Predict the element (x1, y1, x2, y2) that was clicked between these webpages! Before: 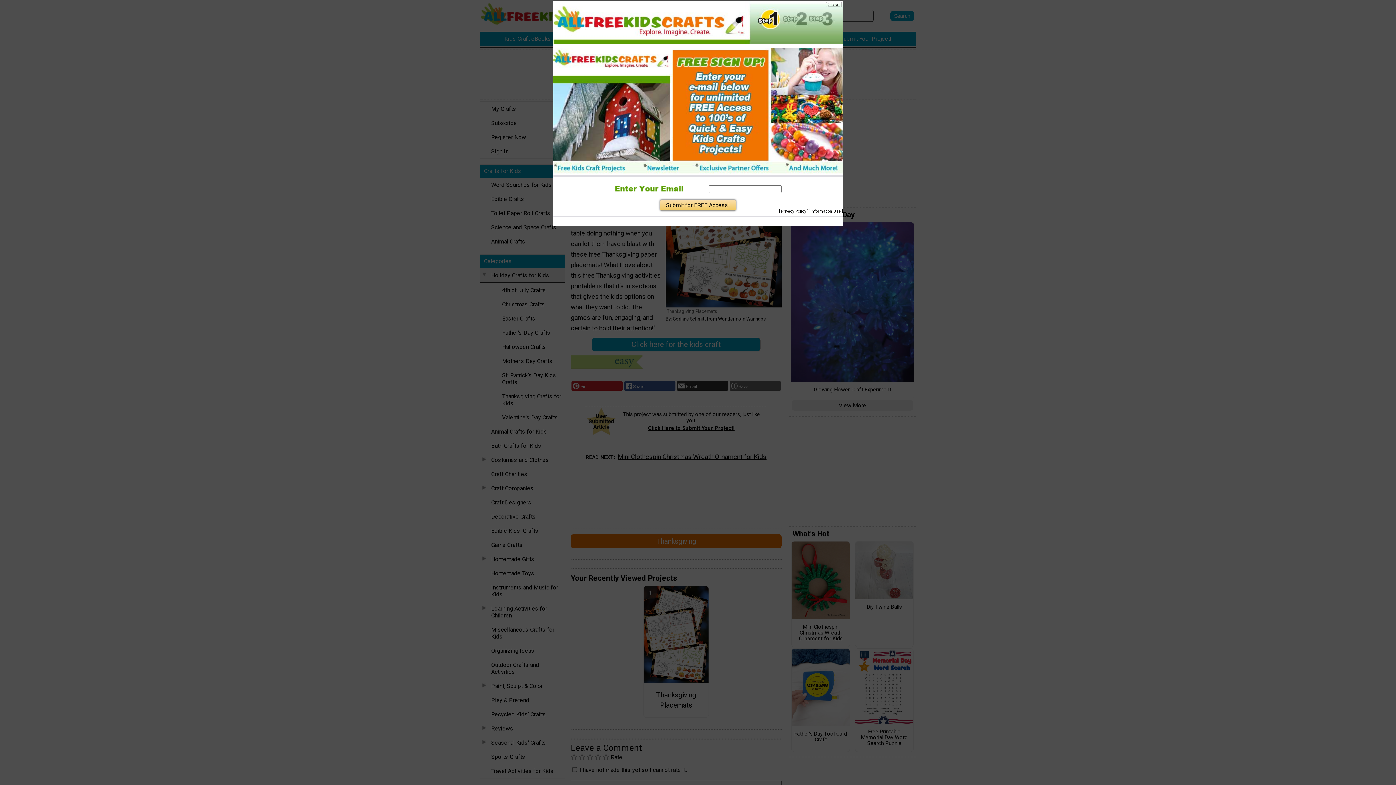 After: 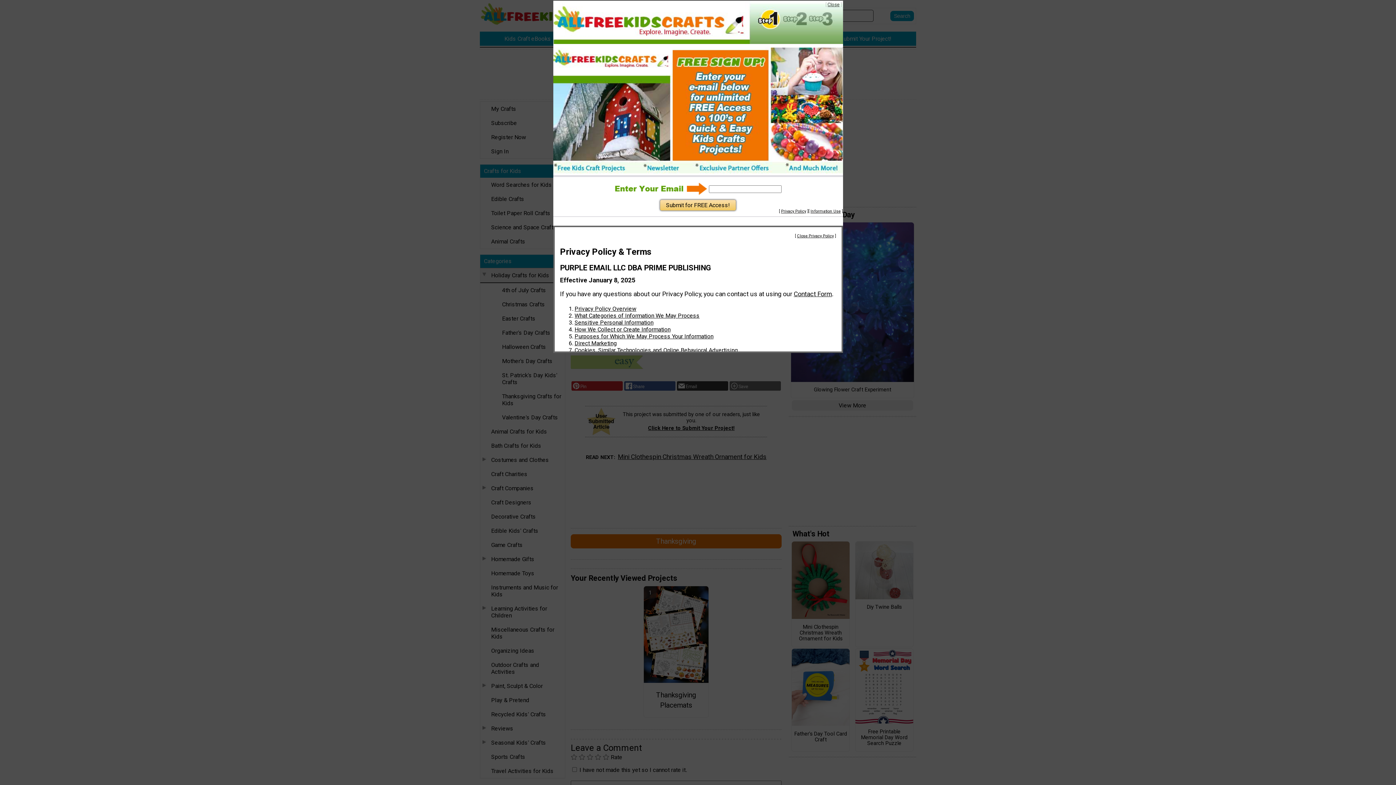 Action: label: Privacy Policy bbox: (781, 208, 806, 213)